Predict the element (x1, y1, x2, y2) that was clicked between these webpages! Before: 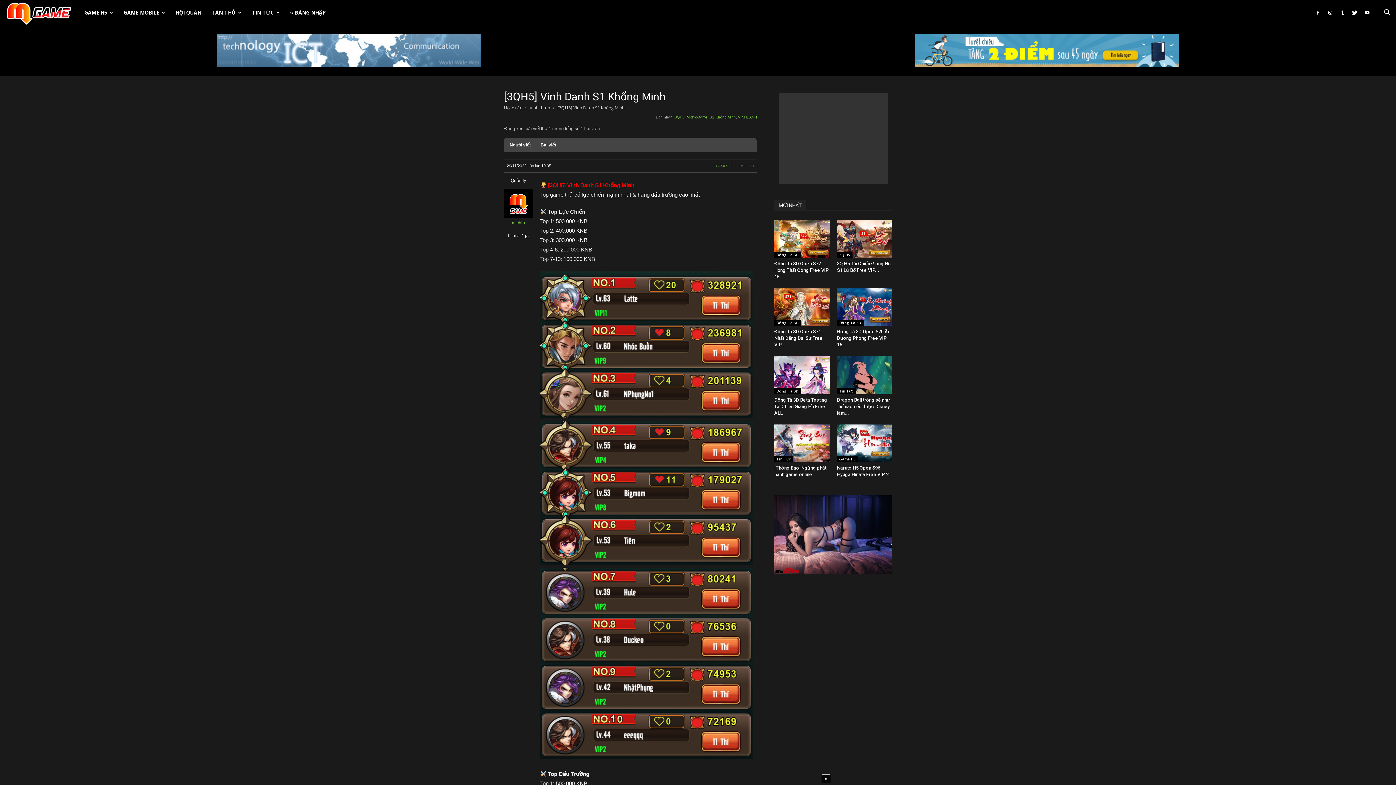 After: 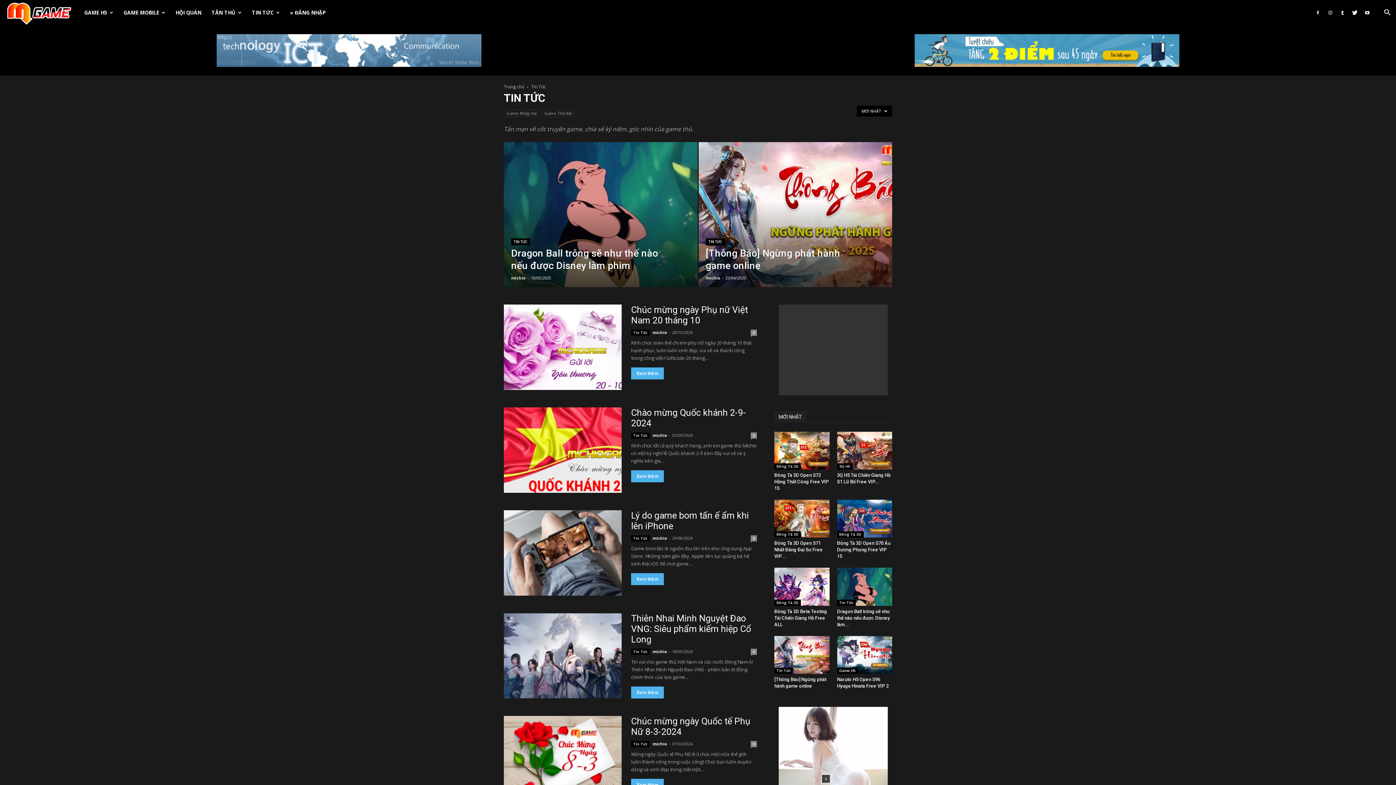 Action: bbox: (246, 0, 285, 25) label: TIN TỨC